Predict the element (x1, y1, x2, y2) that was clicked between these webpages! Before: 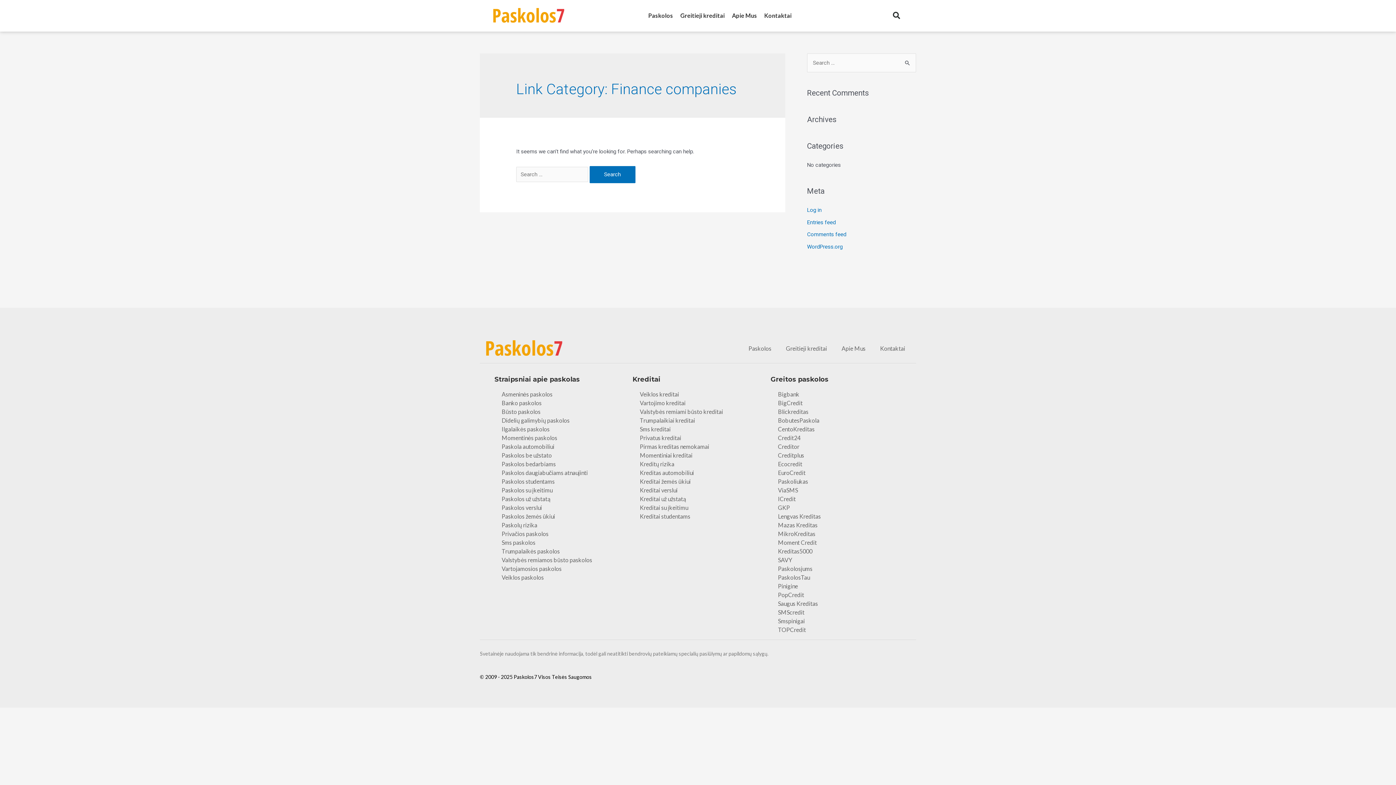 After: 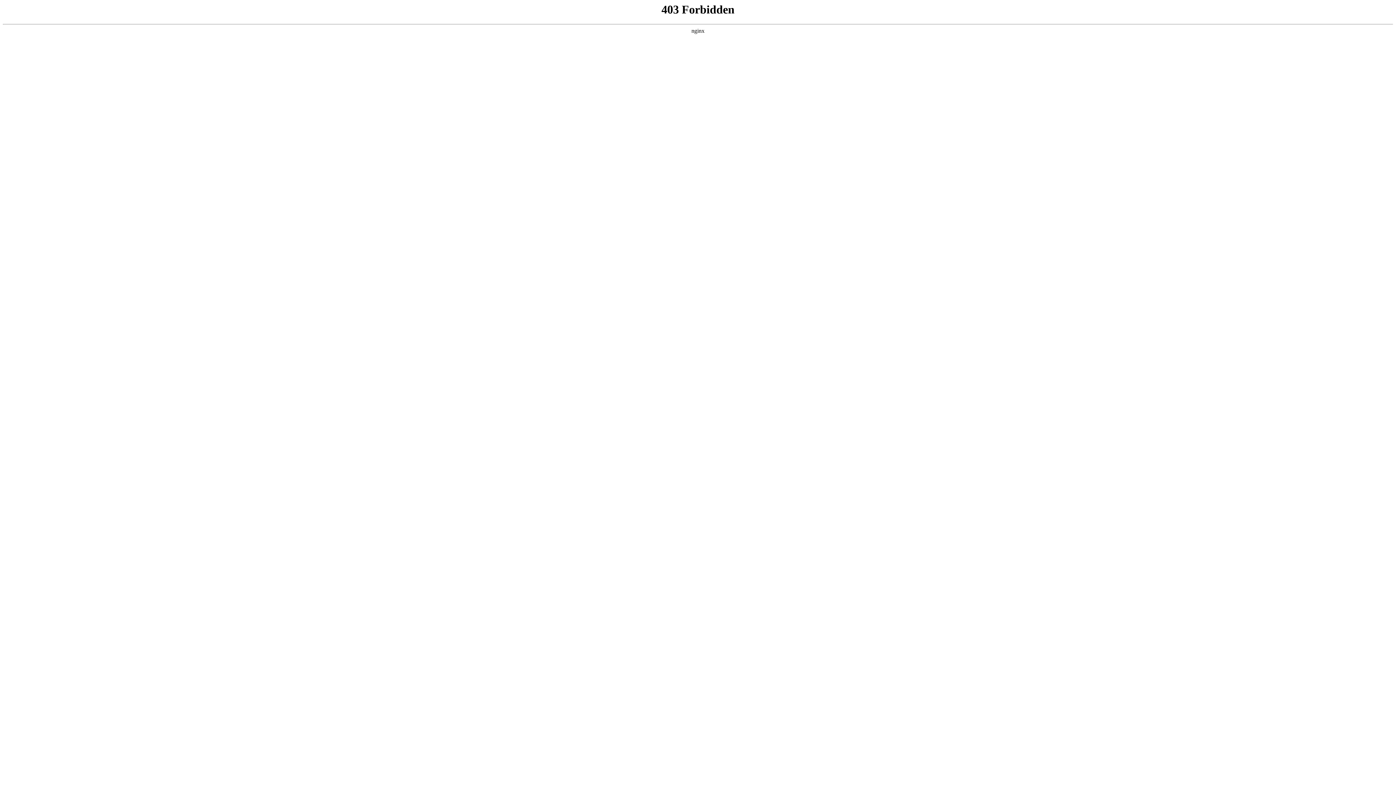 Action: label: WordPress.org bbox: (807, 243, 842, 250)